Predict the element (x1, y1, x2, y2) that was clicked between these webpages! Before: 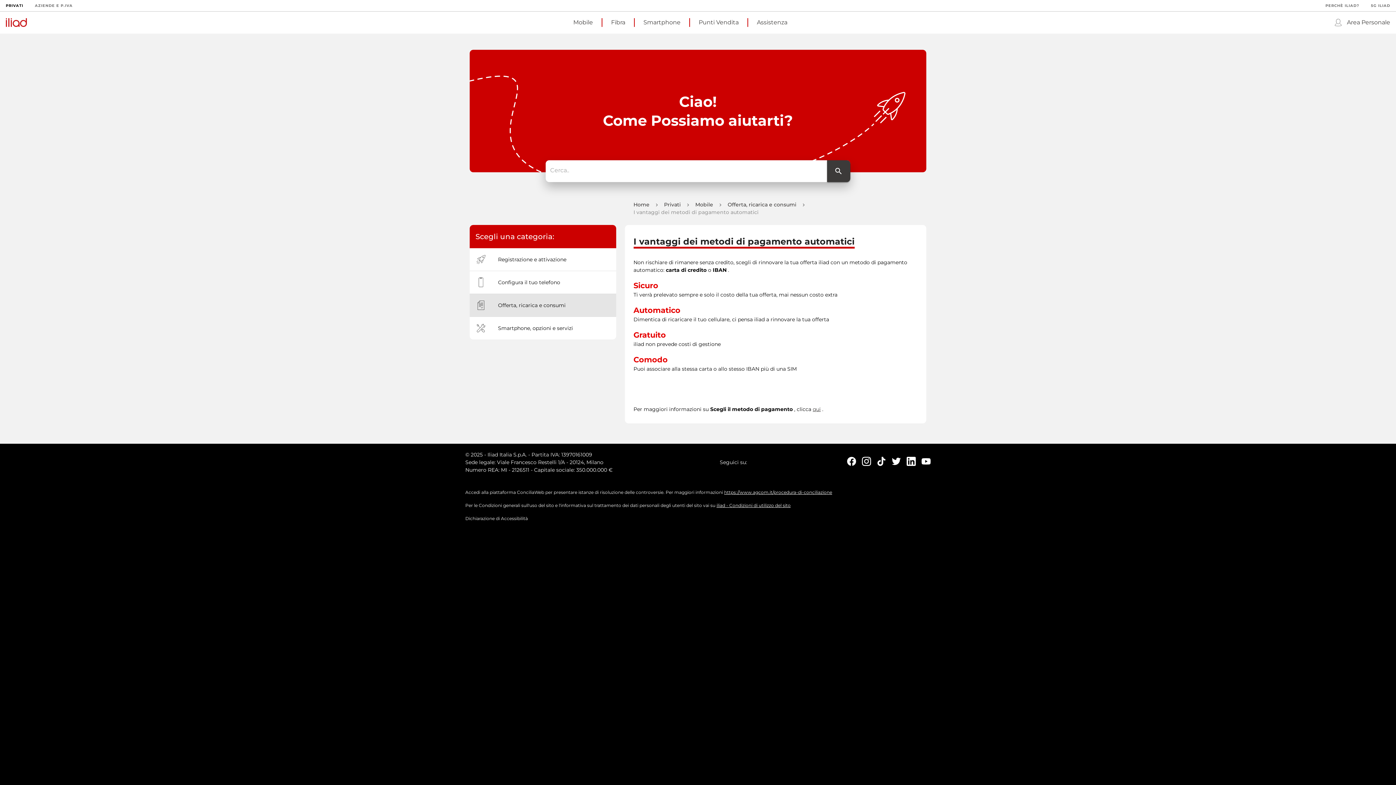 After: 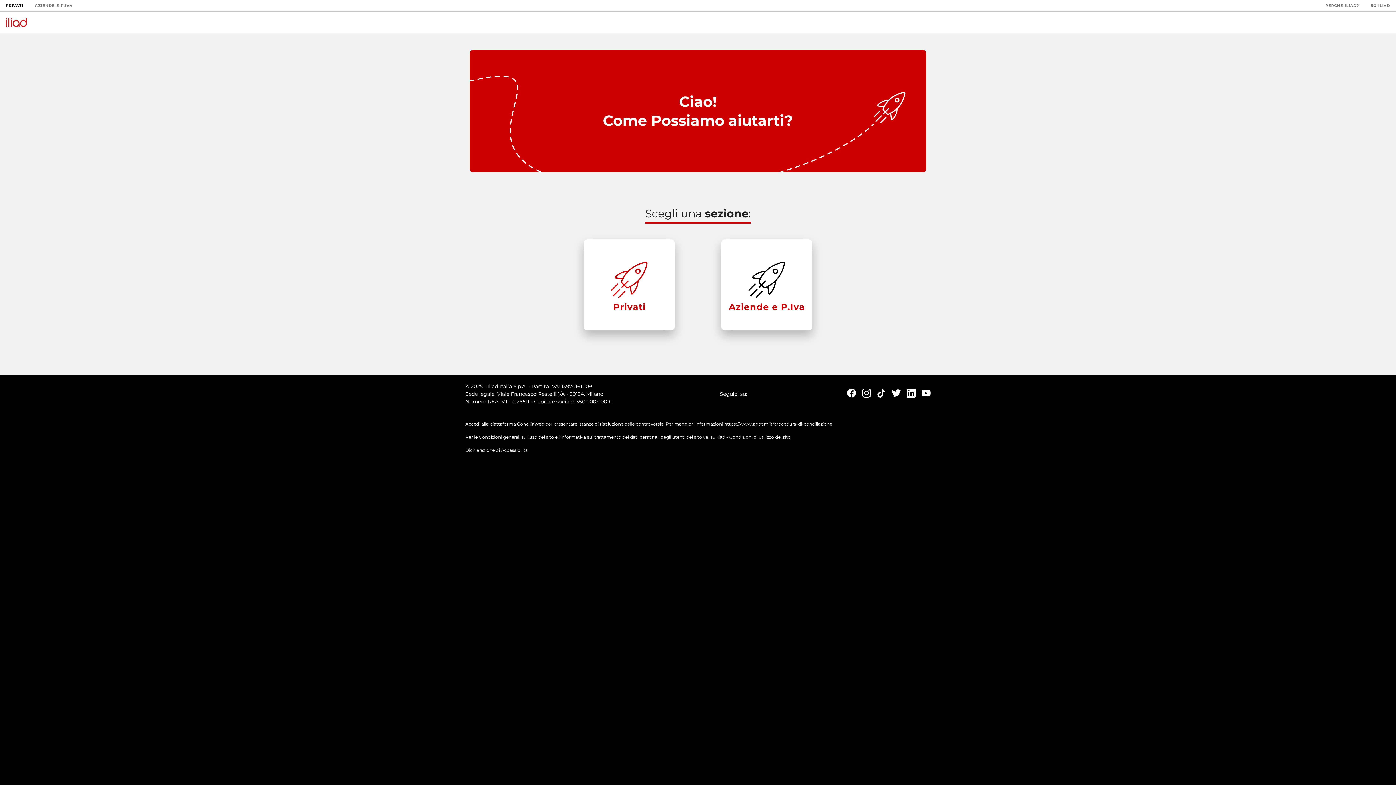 Action: label: Assistenza bbox: (748, 18, 796, 26)